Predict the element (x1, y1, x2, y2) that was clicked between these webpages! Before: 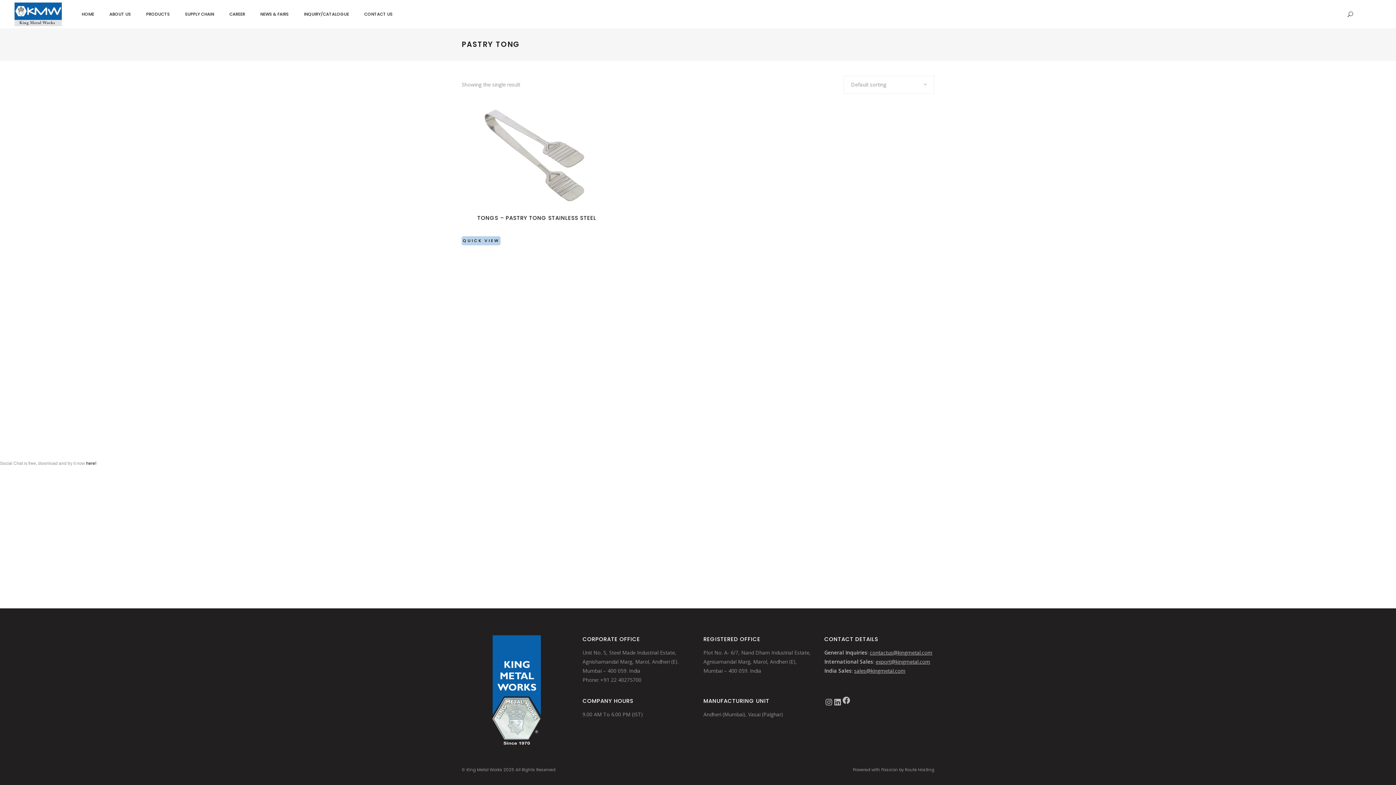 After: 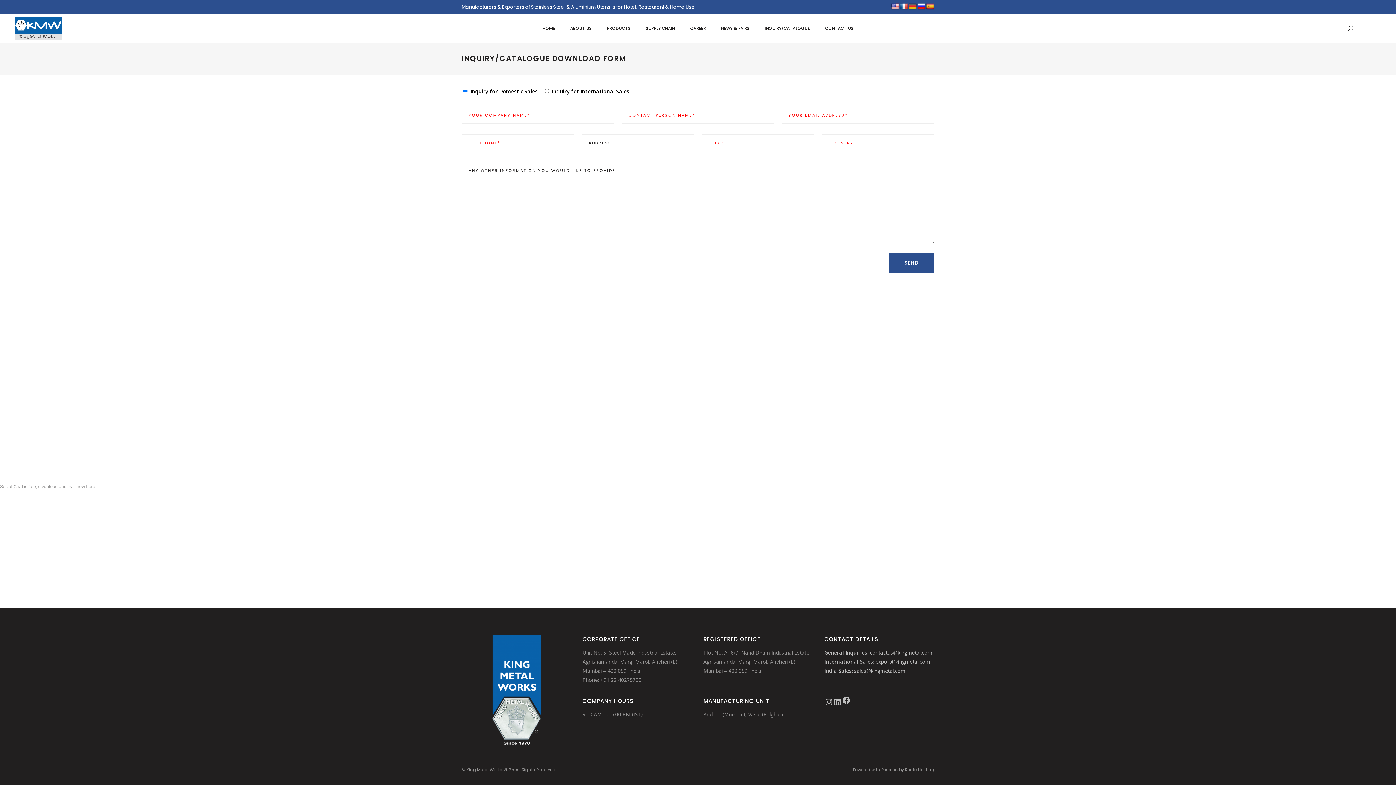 Action: bbox: (296, 0, 356, 28) label: INQUIRY/CATALOGUE